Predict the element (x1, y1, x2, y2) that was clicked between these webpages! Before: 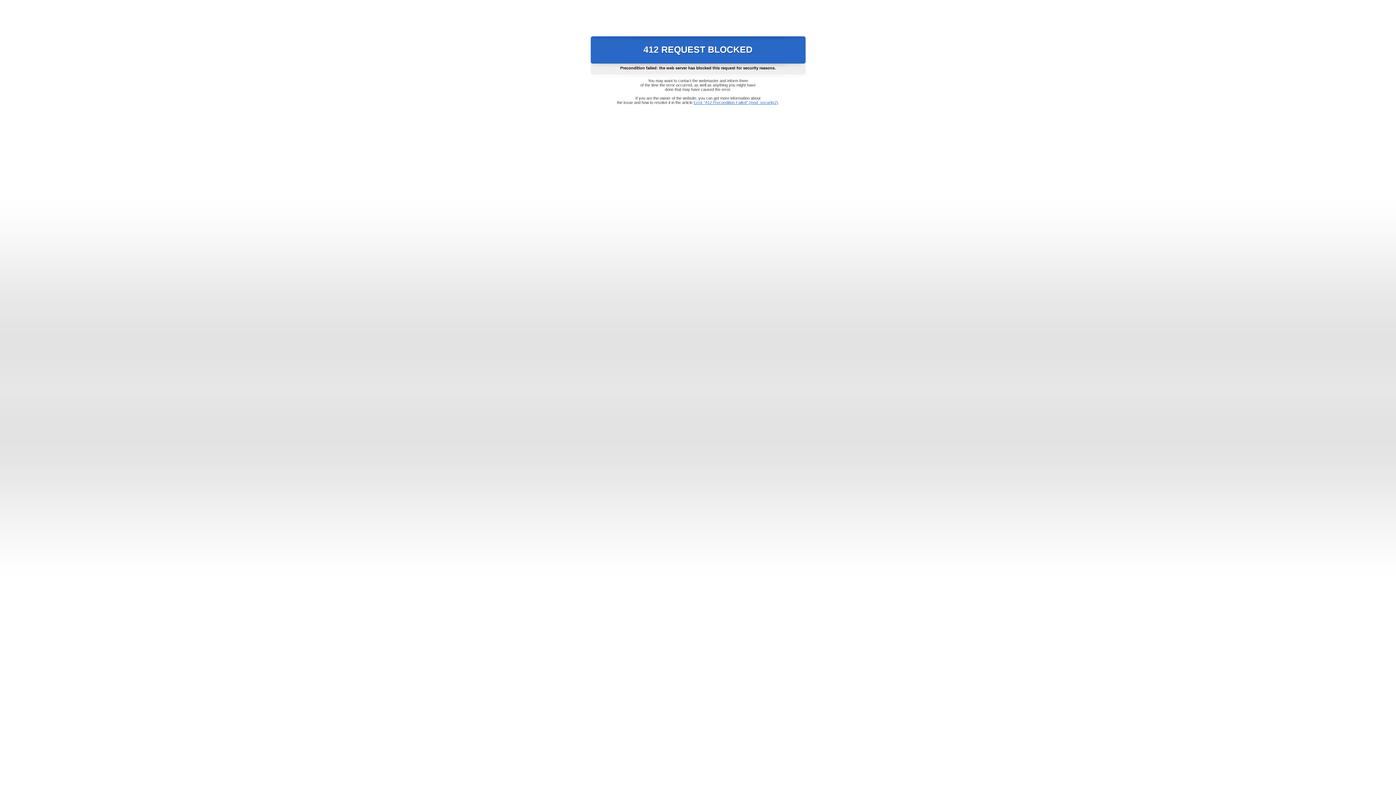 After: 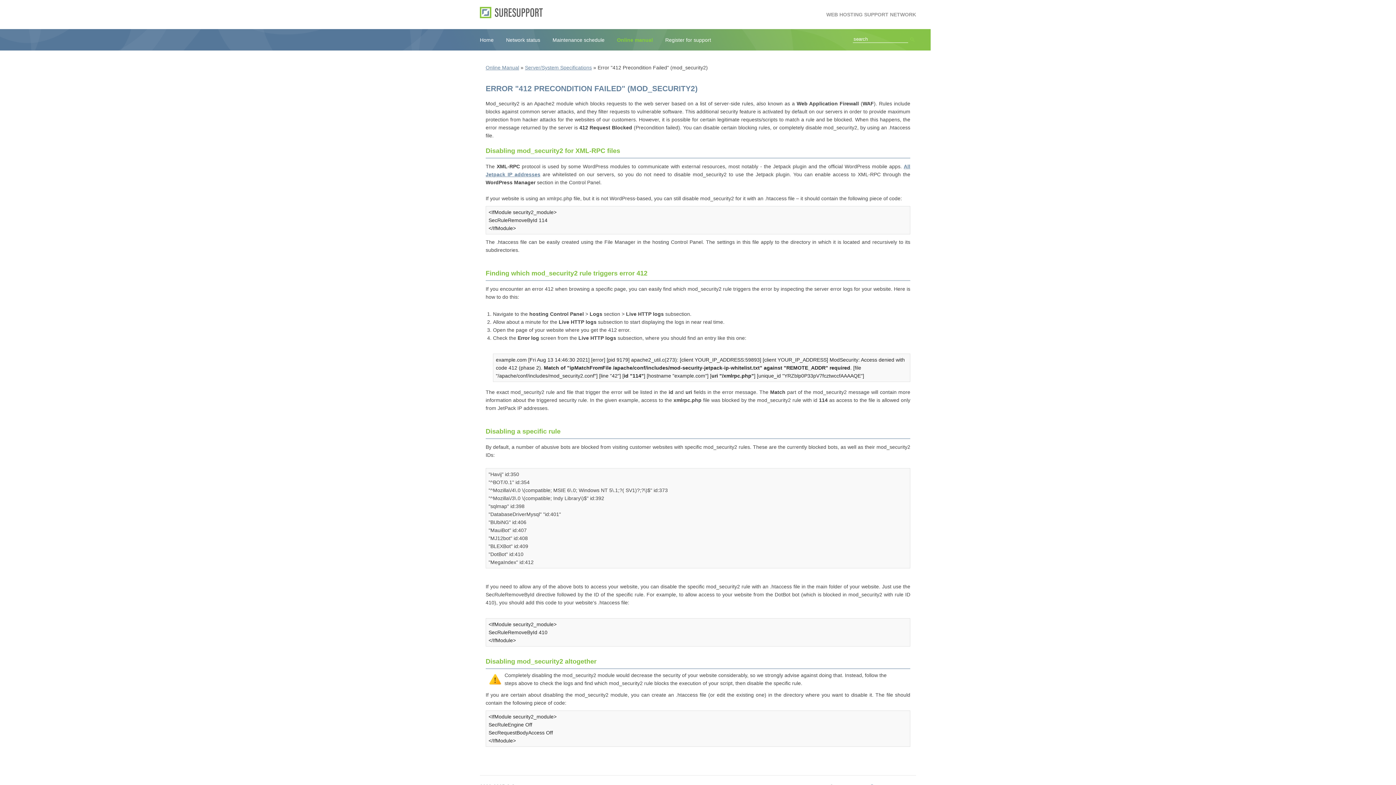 Action: bbox: (693, 100, 778, 104) label: Error "412 Precondition Failed" (mod_security2)